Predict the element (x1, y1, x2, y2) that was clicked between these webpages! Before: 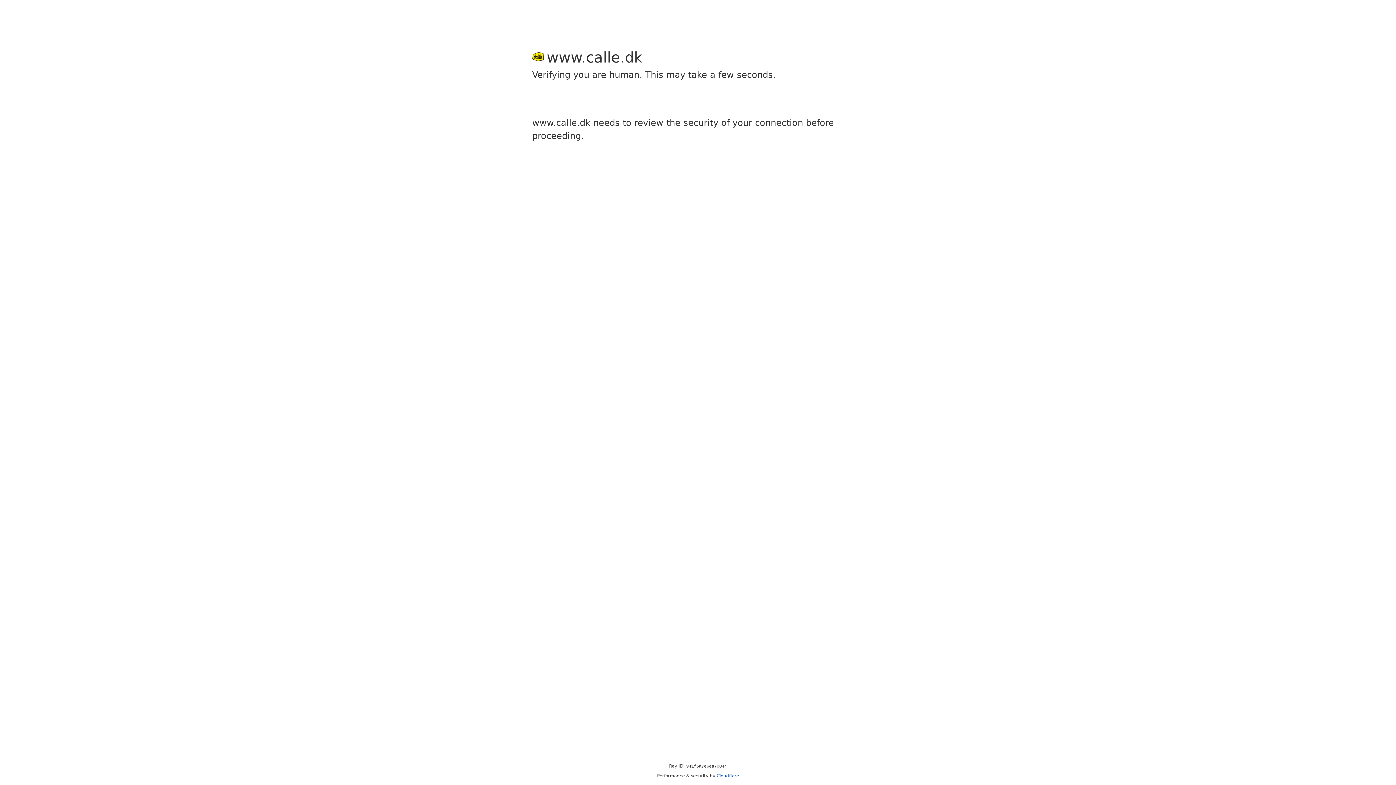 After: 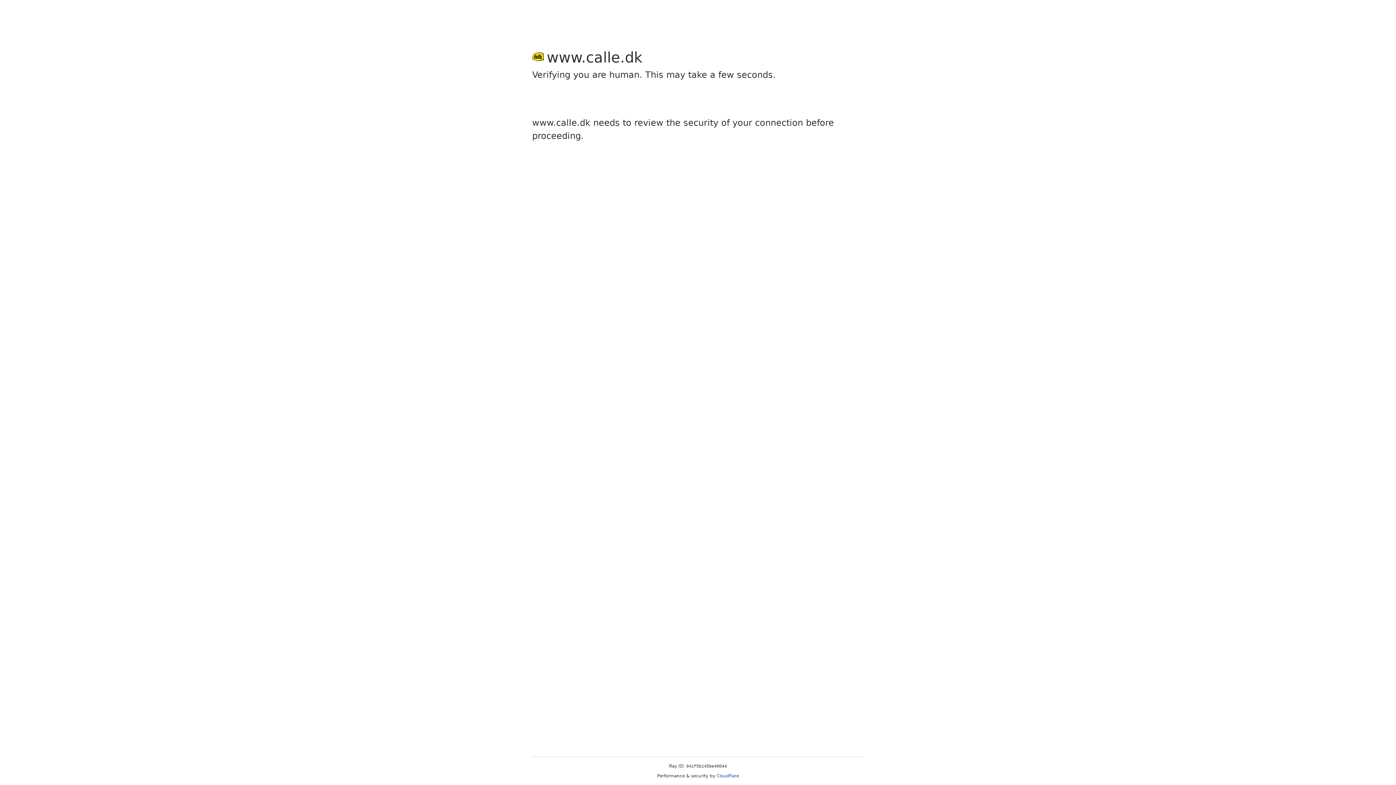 Action: bbox: (716, 773, 739, 778) label: Cloudflare